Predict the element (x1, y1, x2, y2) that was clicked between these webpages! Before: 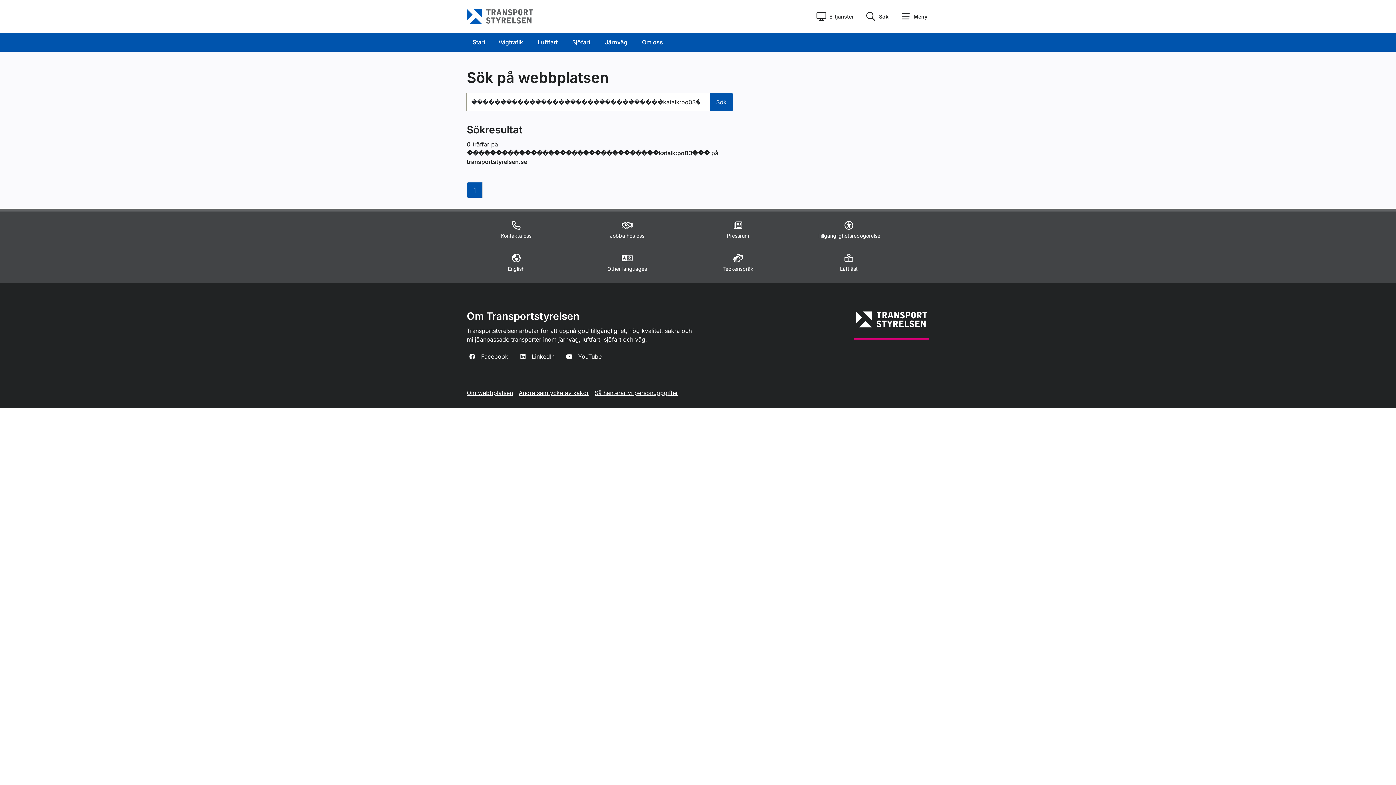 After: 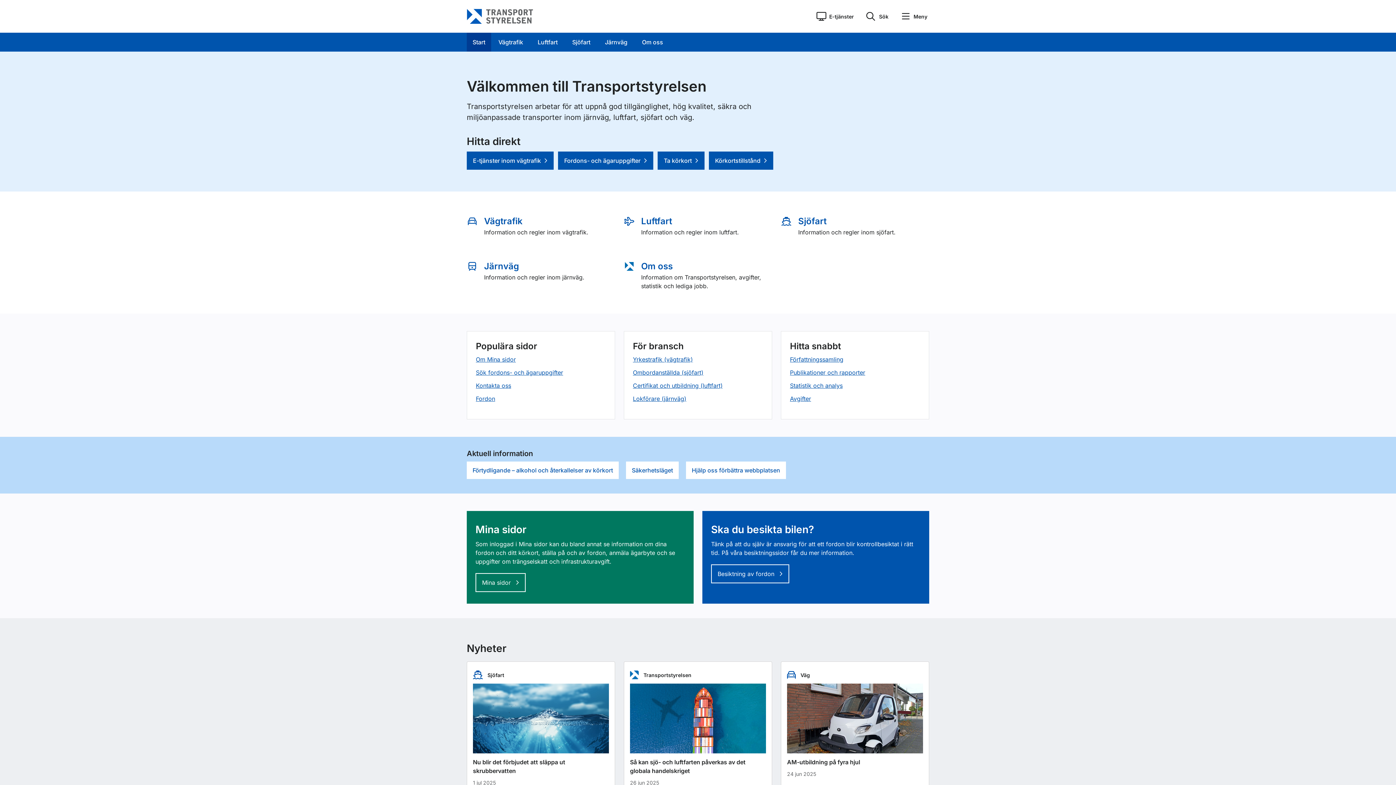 Action: label: Start bbox: (466, 32, 491, 51)